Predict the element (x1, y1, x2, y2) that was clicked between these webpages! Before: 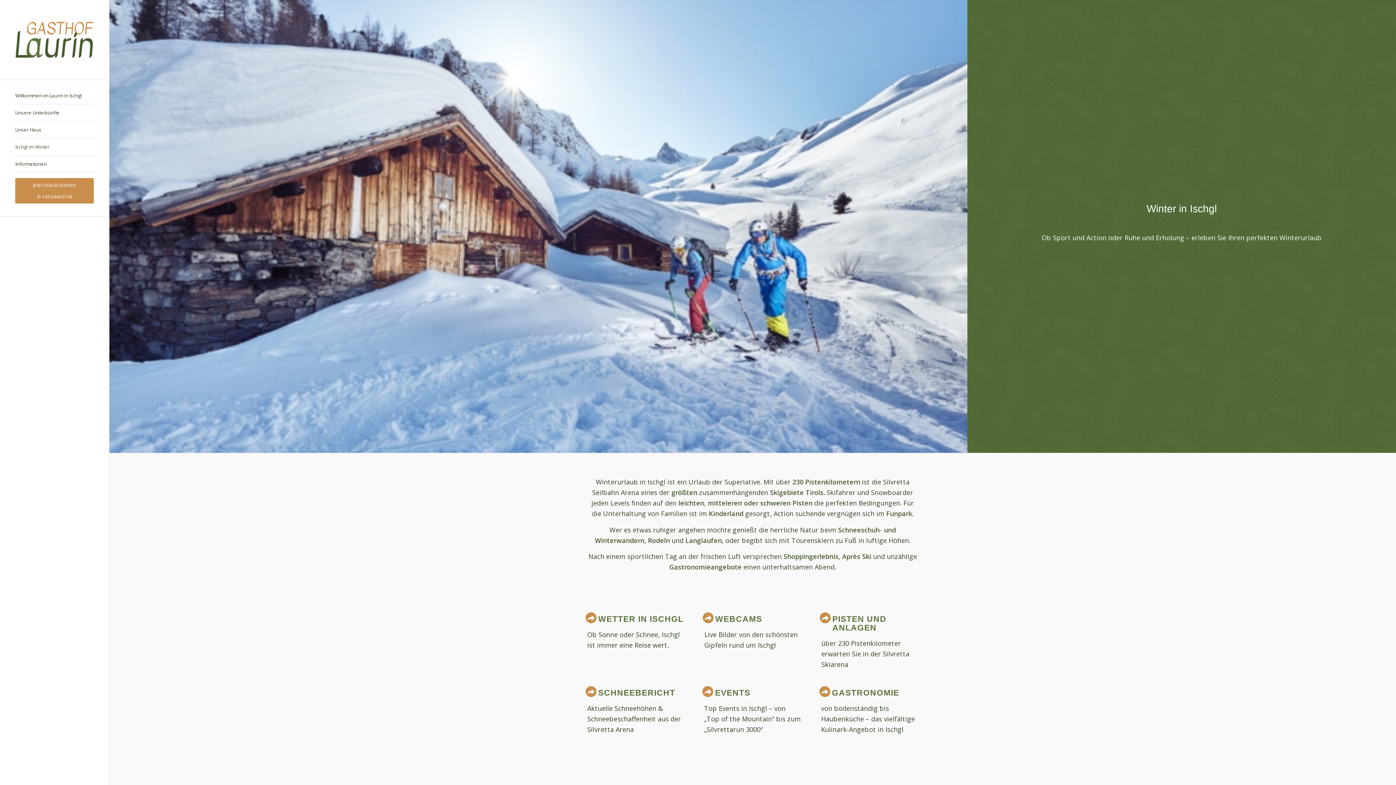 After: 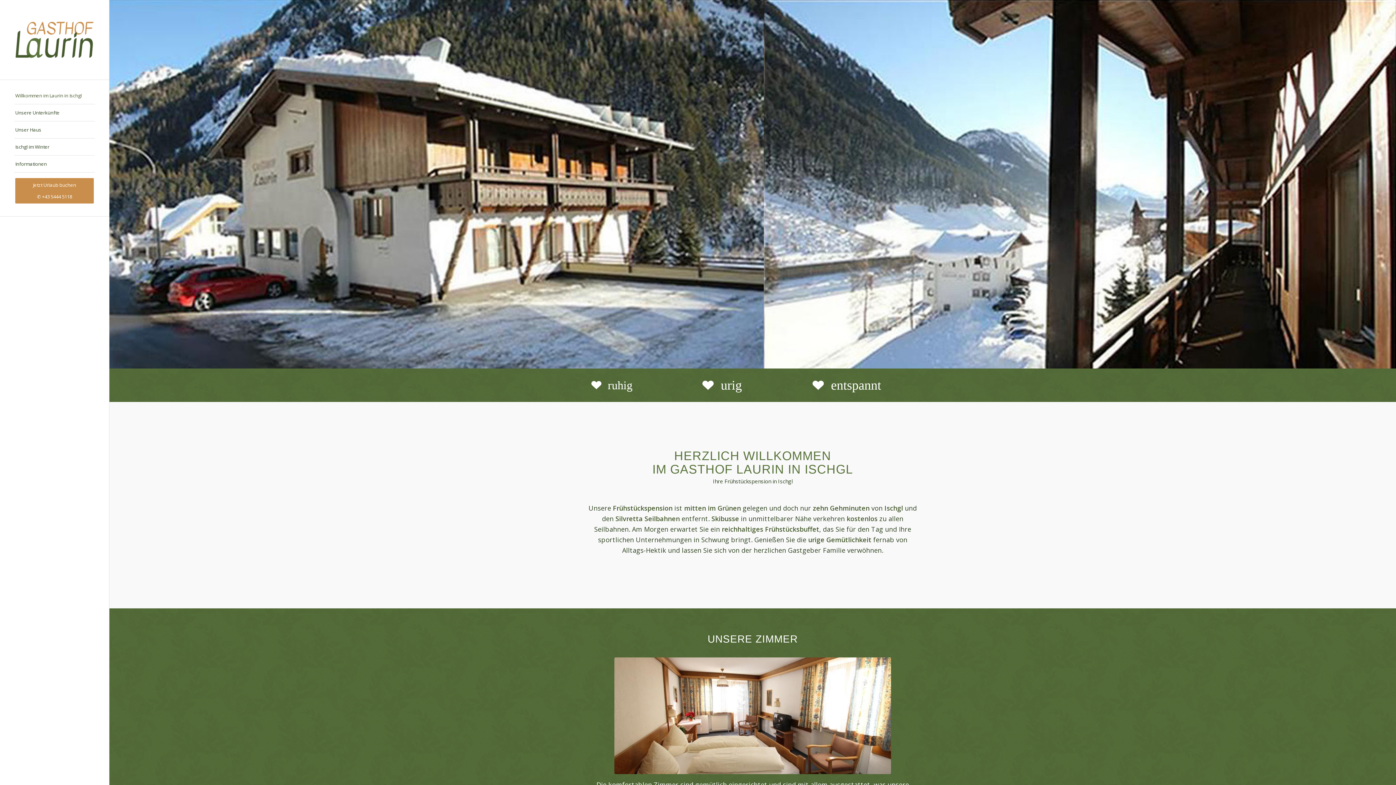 Action: bbox: (14, 87, 94, 104) label: Willkommen im Laurin in Ischgl